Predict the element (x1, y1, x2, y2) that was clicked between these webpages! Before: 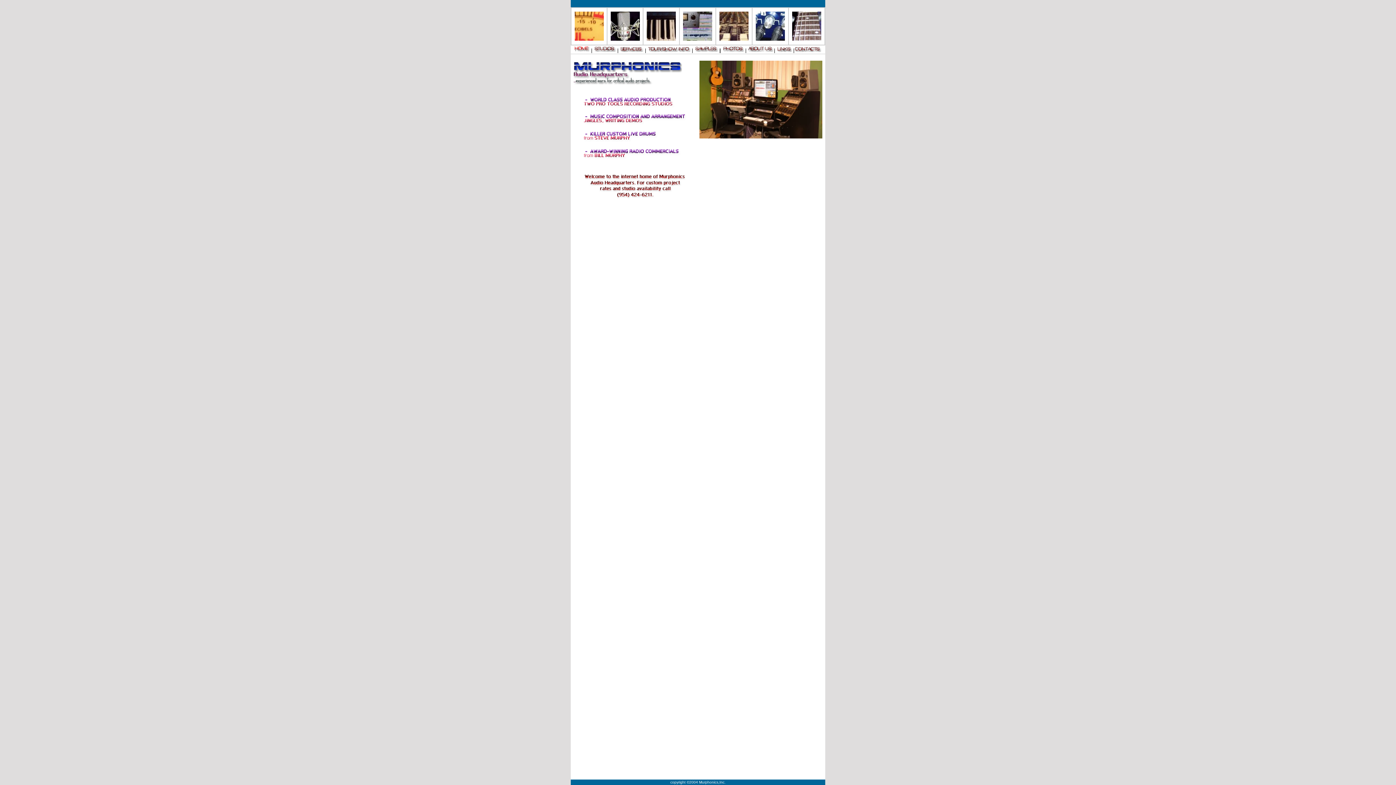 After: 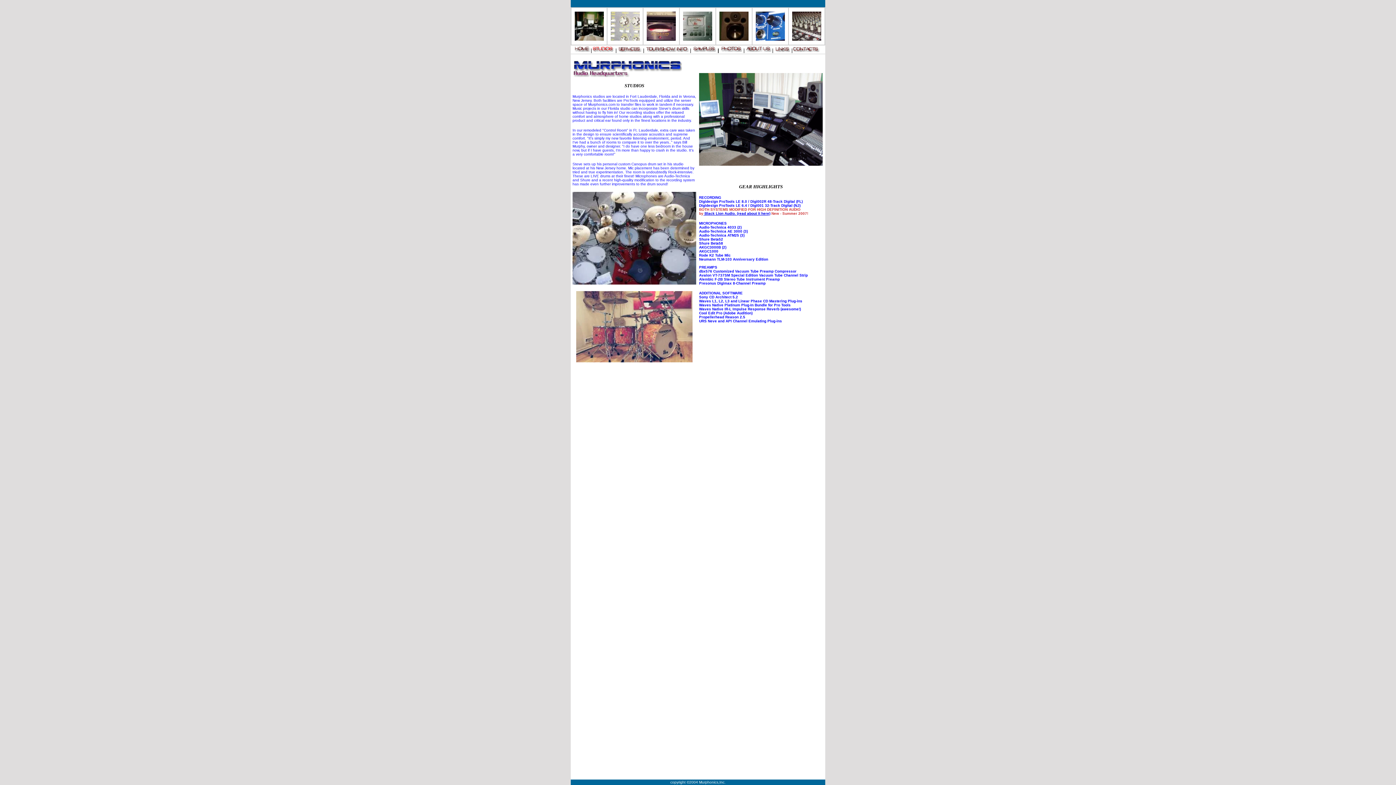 Action: bbox: (593, 47, 616, 53)